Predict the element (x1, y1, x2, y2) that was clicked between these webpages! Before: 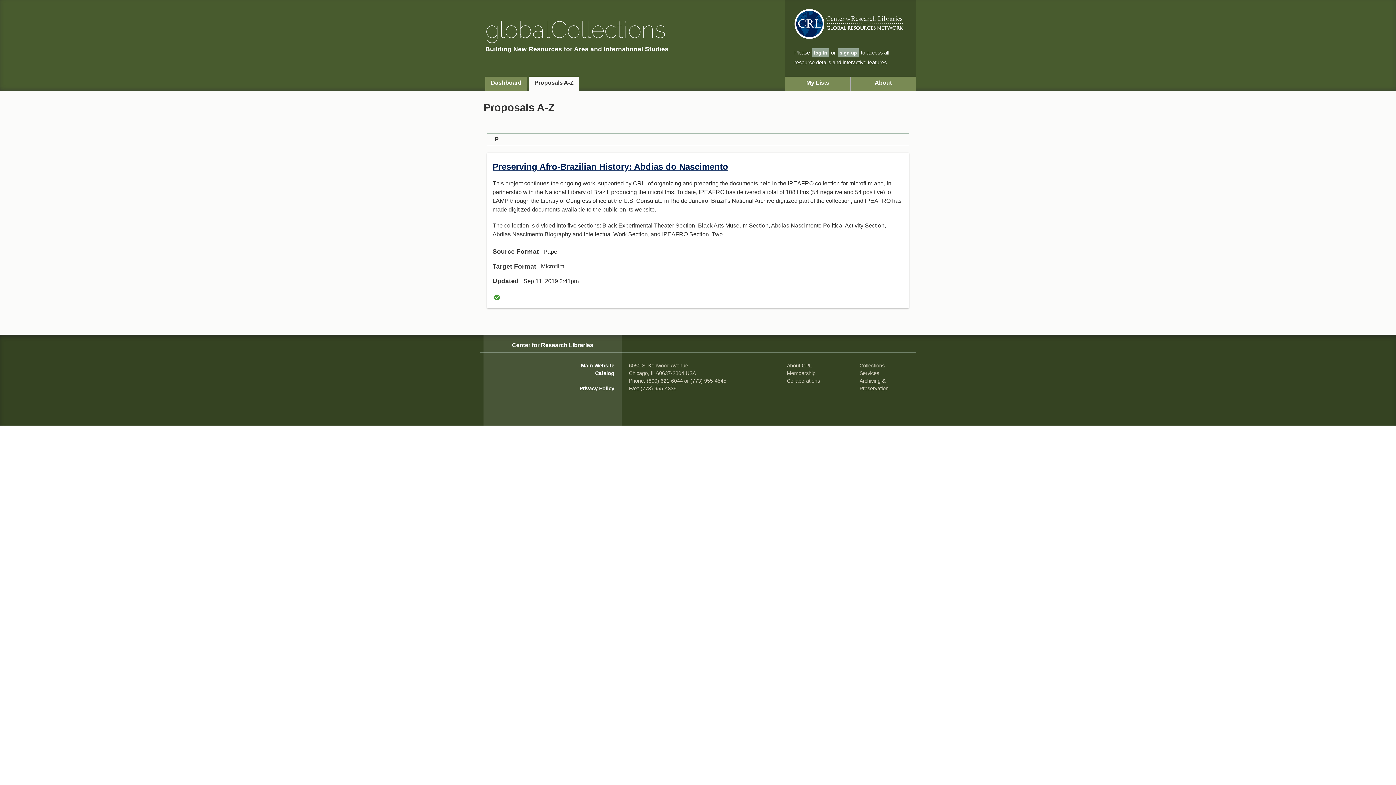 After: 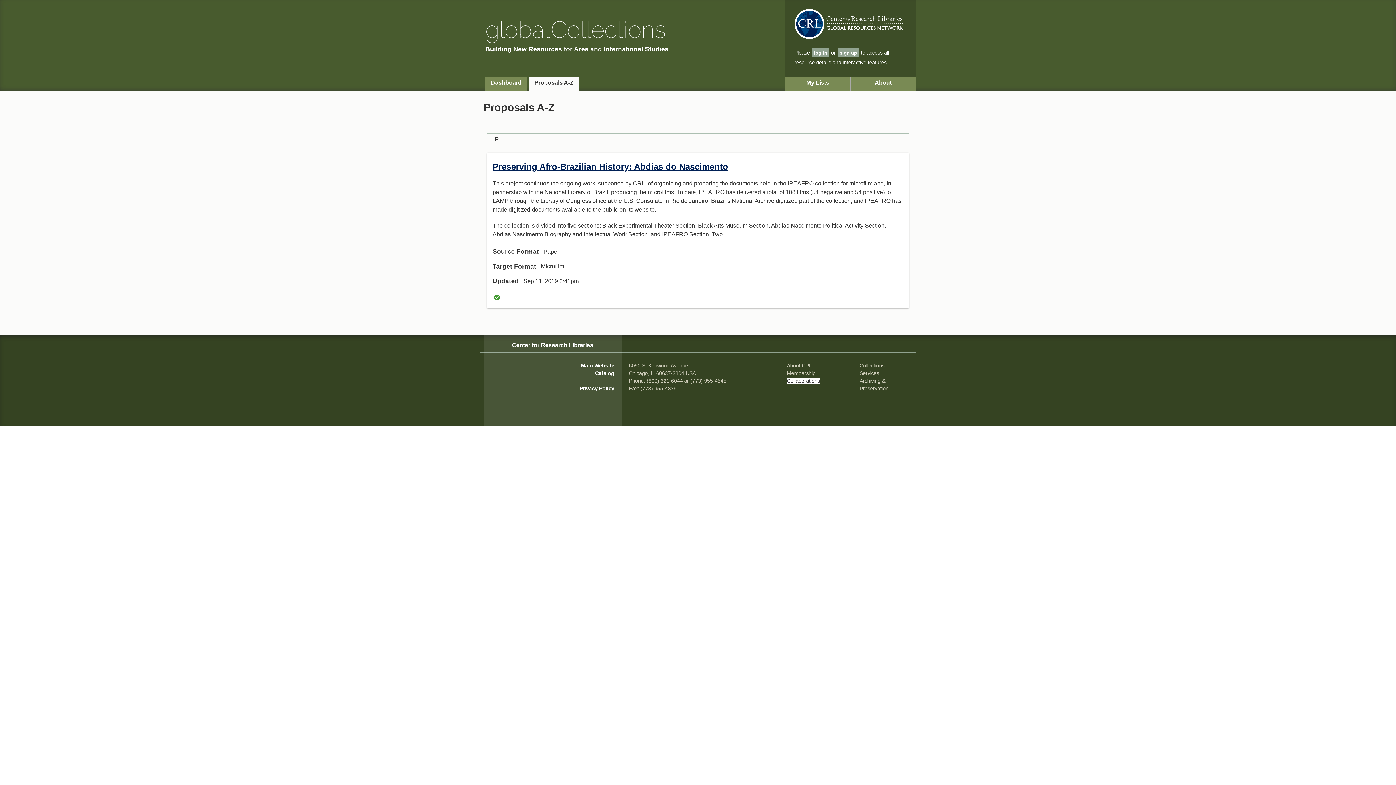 Action: label: Collaborations bbox: (787, 378, 820, 383)